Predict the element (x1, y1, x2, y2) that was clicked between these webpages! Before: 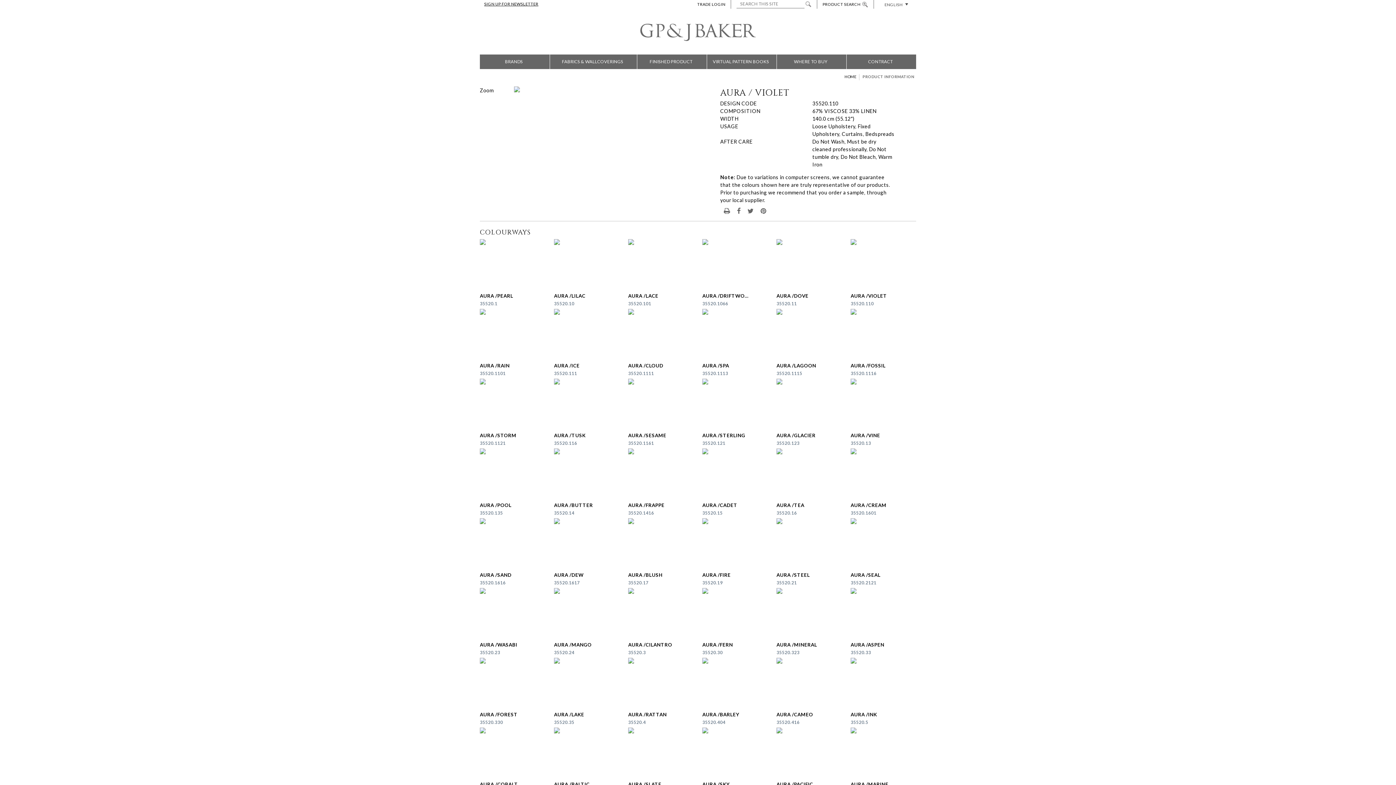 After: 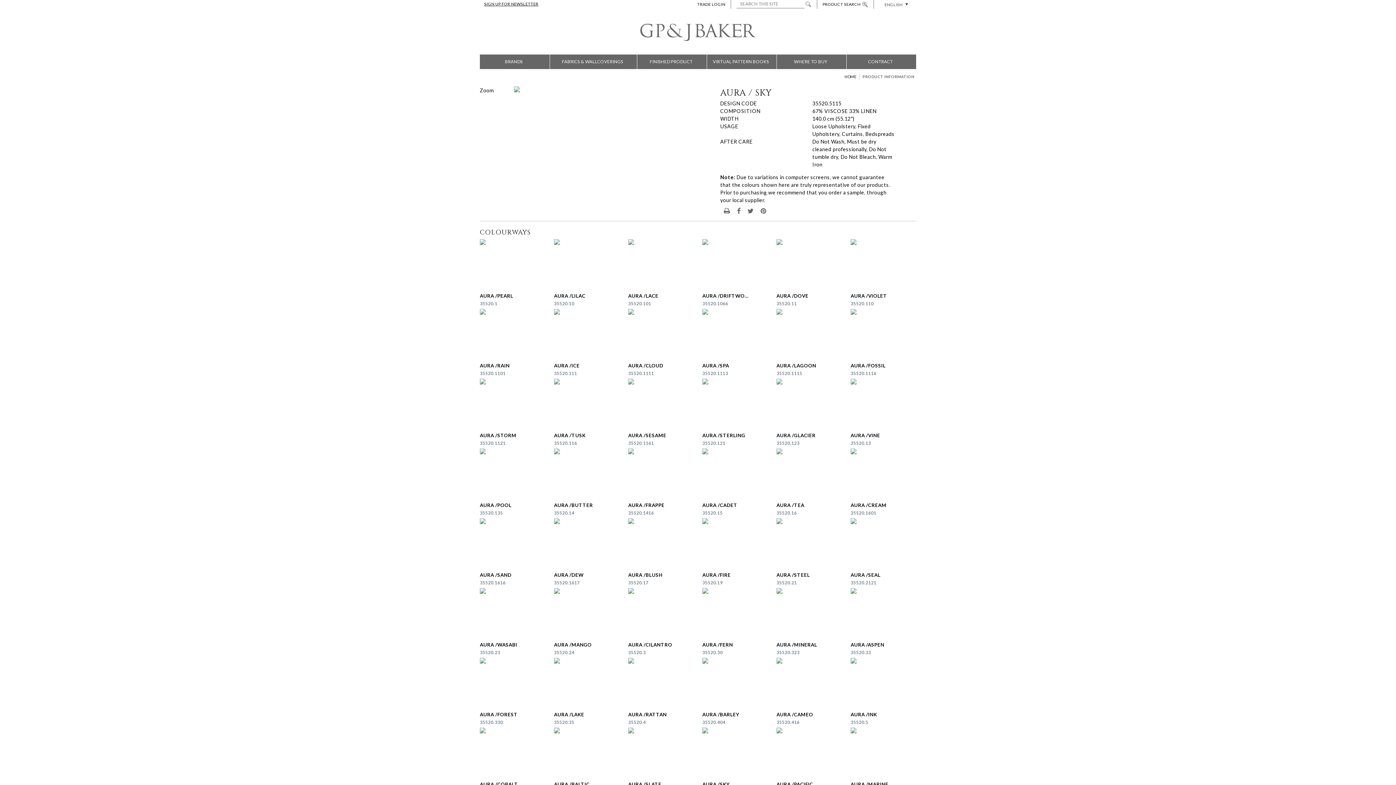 Action: bbox: (702, 726, 768, 781)